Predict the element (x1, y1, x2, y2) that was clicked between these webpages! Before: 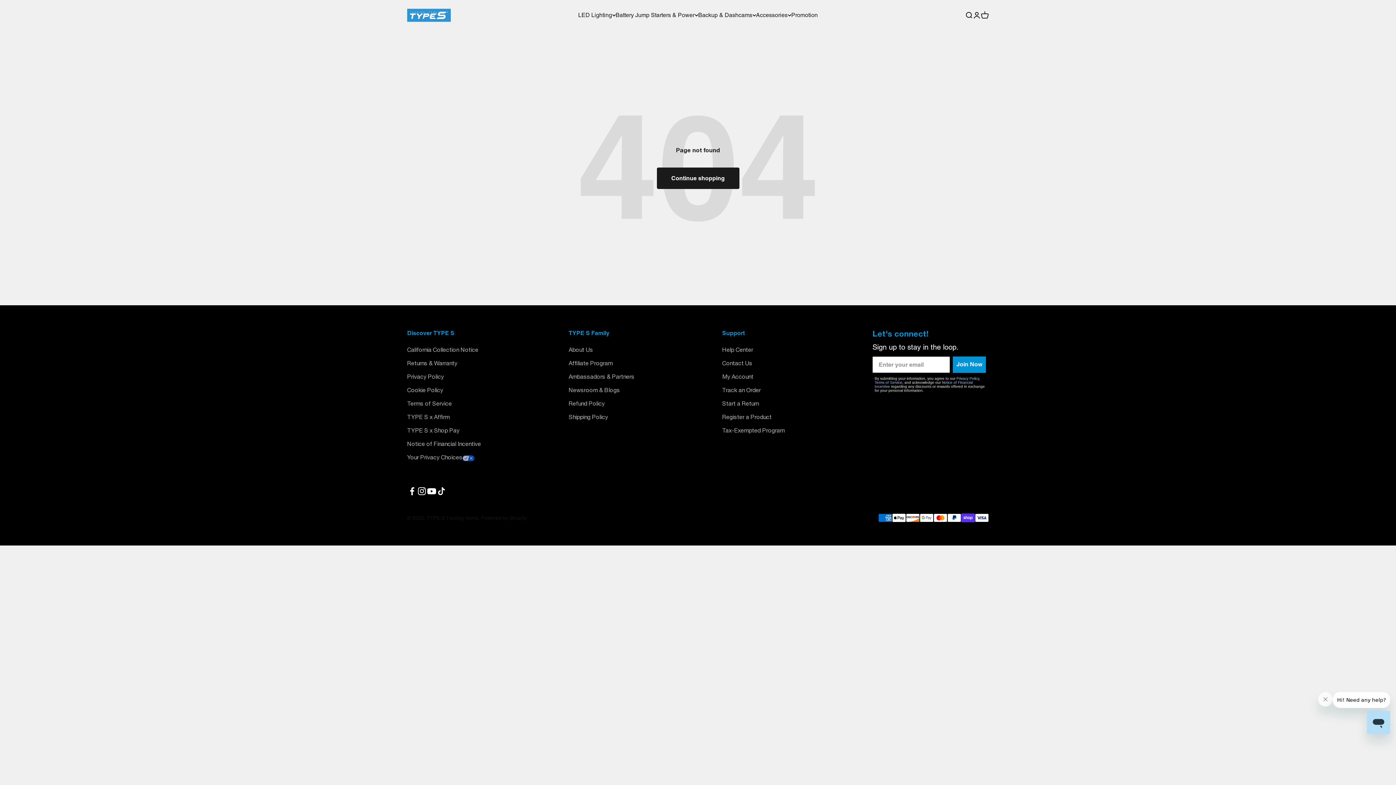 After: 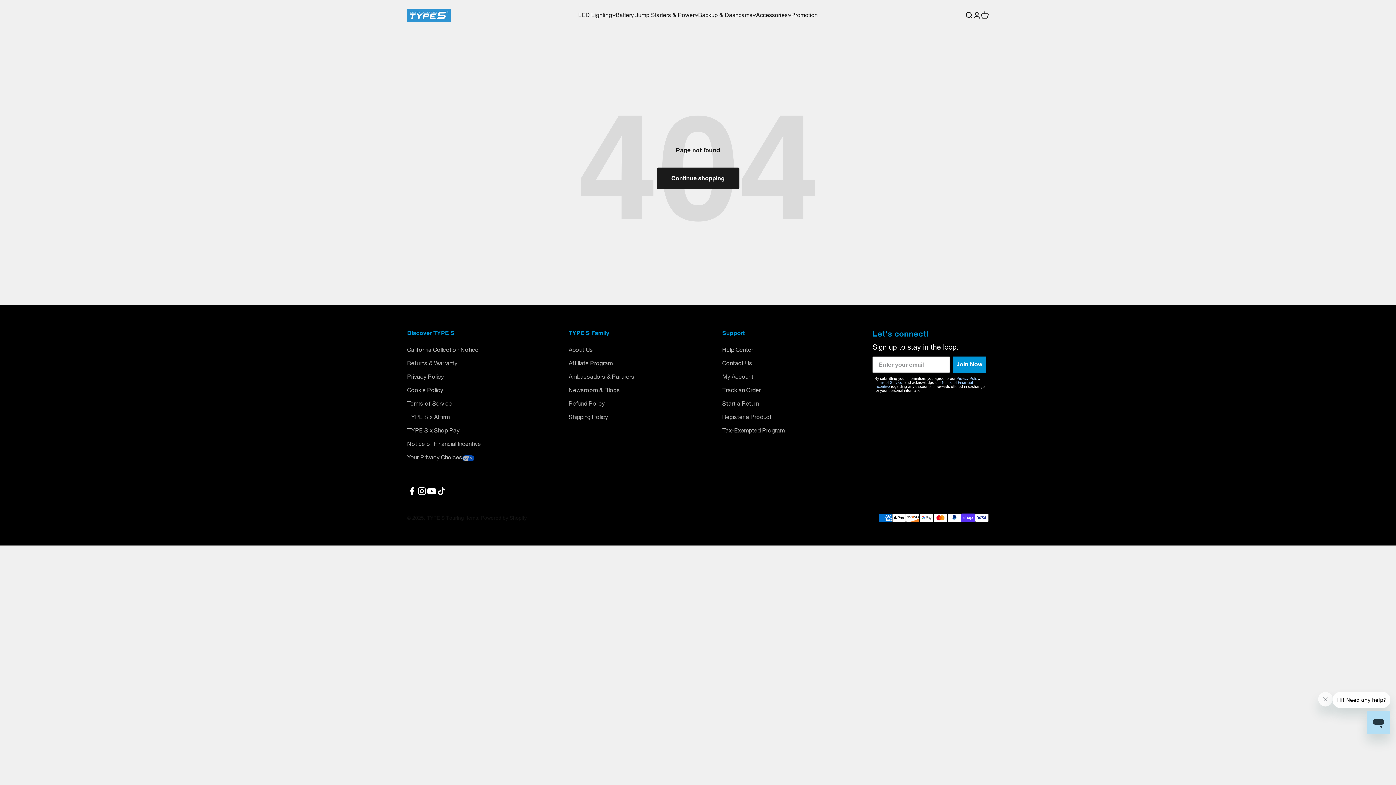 Action: bbox: (407, 486, 417, 496) label: Follow on Facebook